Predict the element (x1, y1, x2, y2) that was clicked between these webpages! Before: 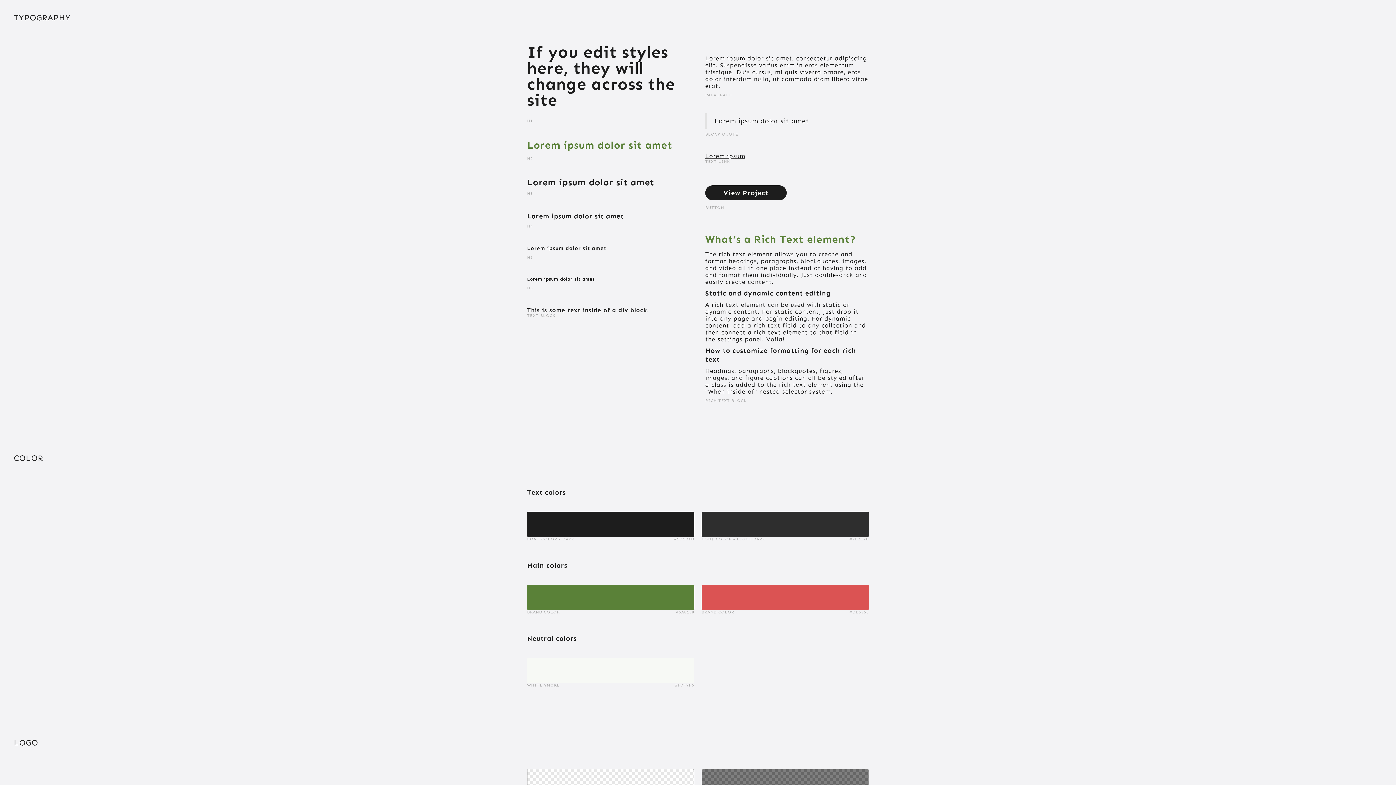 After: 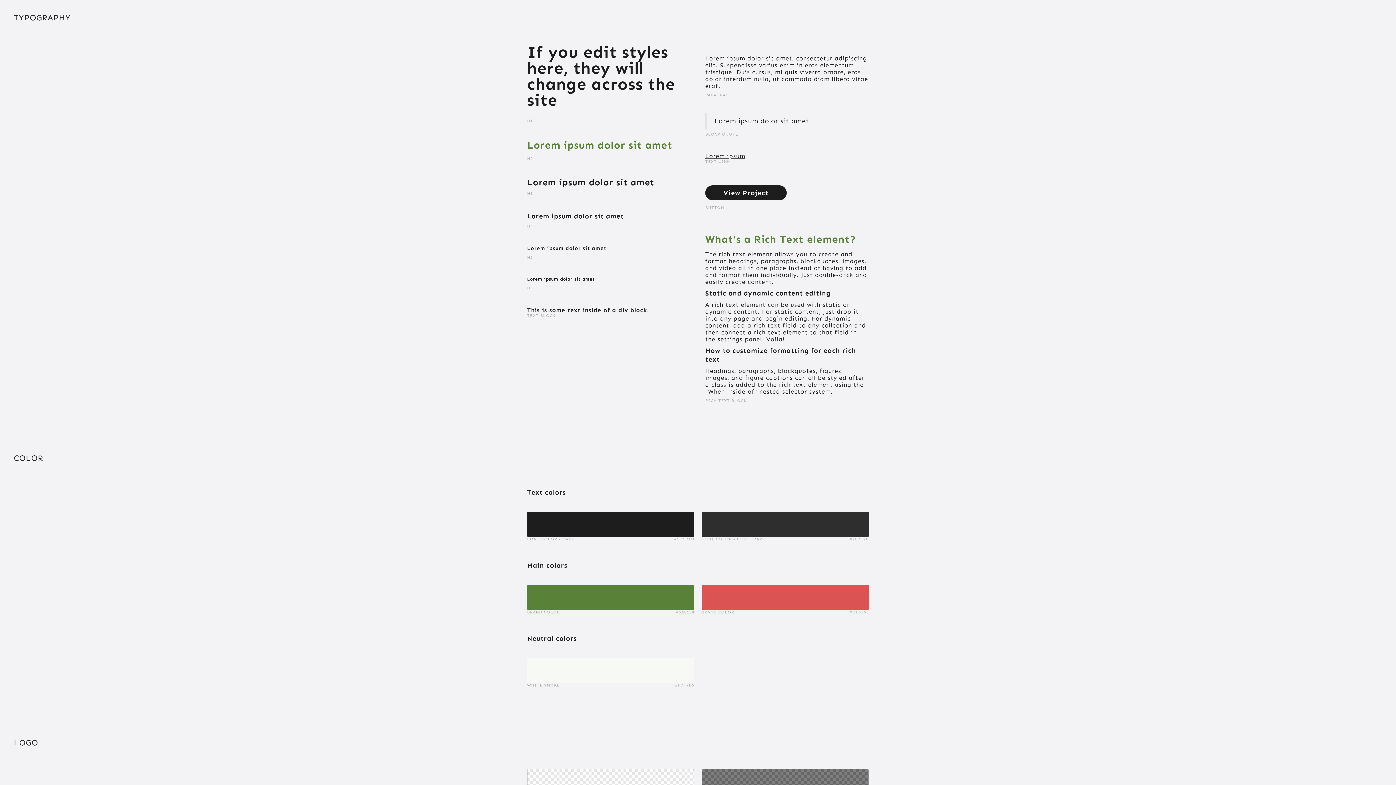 Action: bbox: (705, 152, 745, 159) label: Lorem ipsum